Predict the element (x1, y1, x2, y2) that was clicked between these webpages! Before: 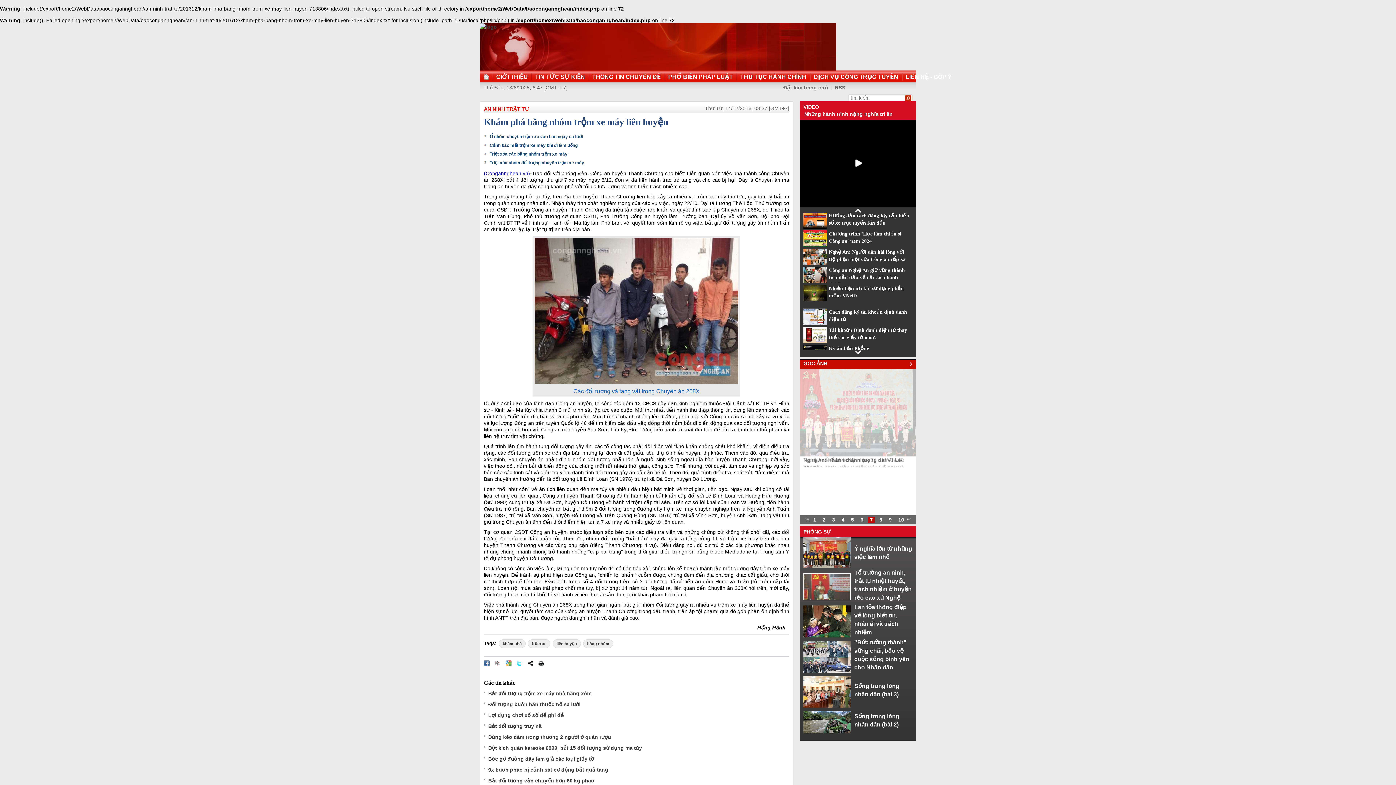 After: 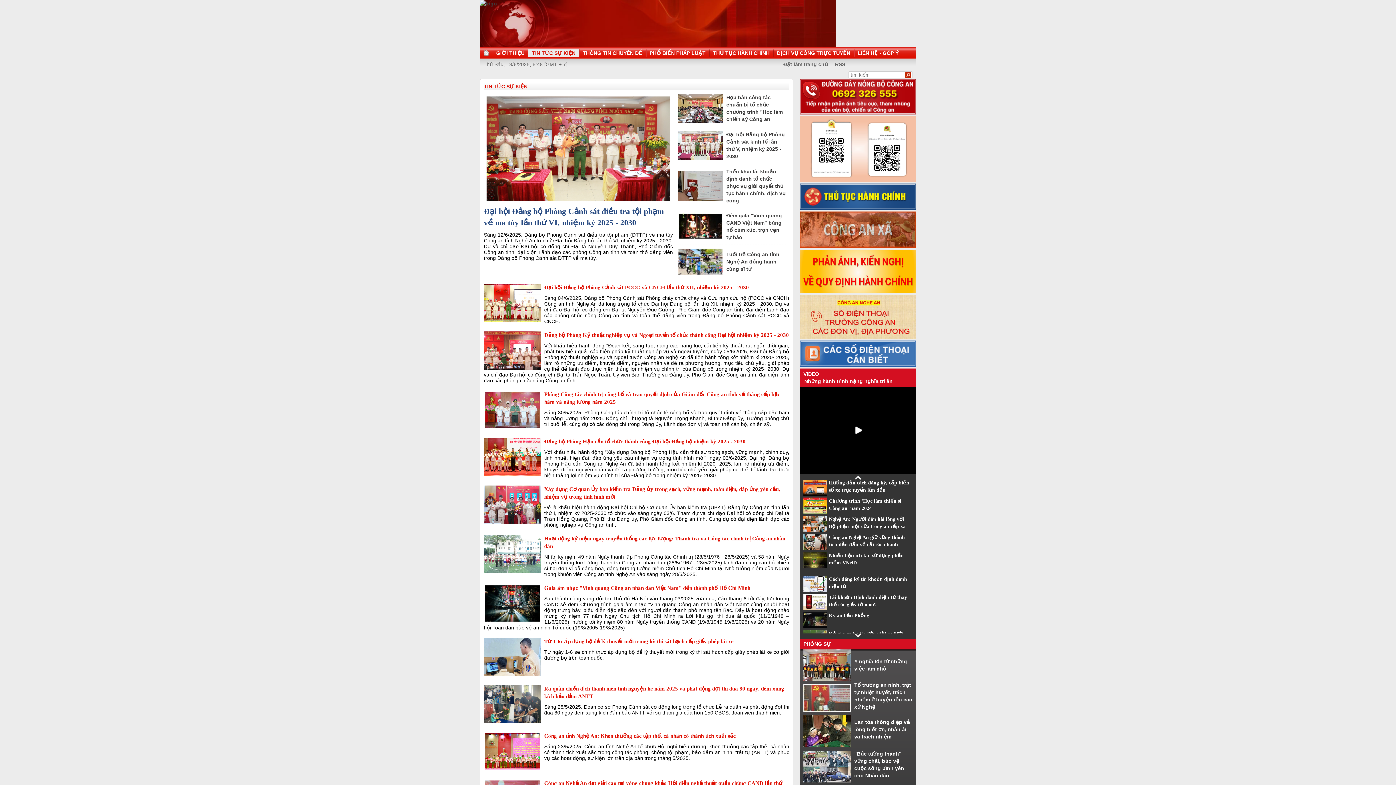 Action: label: TIN TỨC SỰ KIỆN bbox: (531, 72, 588, 81)